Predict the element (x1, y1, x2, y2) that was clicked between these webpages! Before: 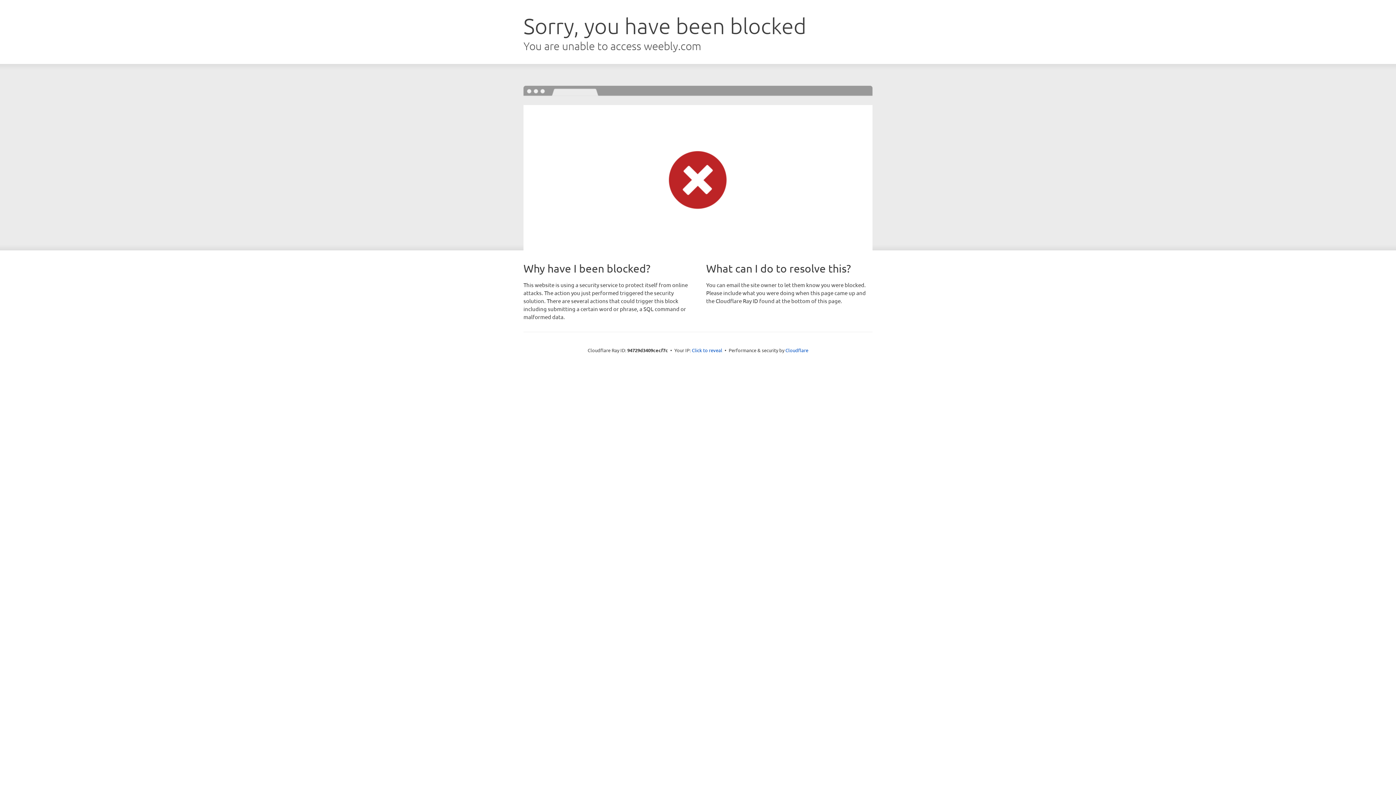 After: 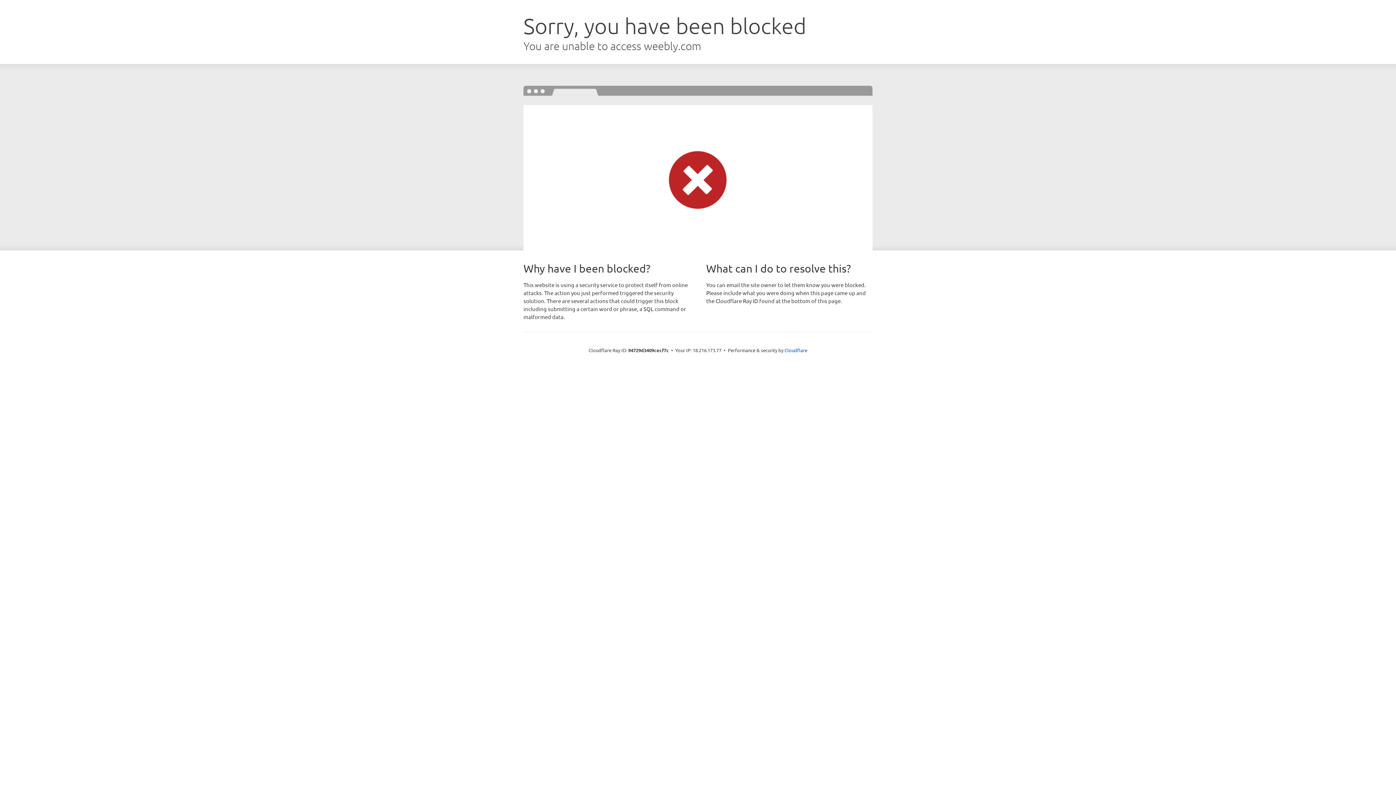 Action: bbox: (692, 346, 722, 353) label: Click to reveal